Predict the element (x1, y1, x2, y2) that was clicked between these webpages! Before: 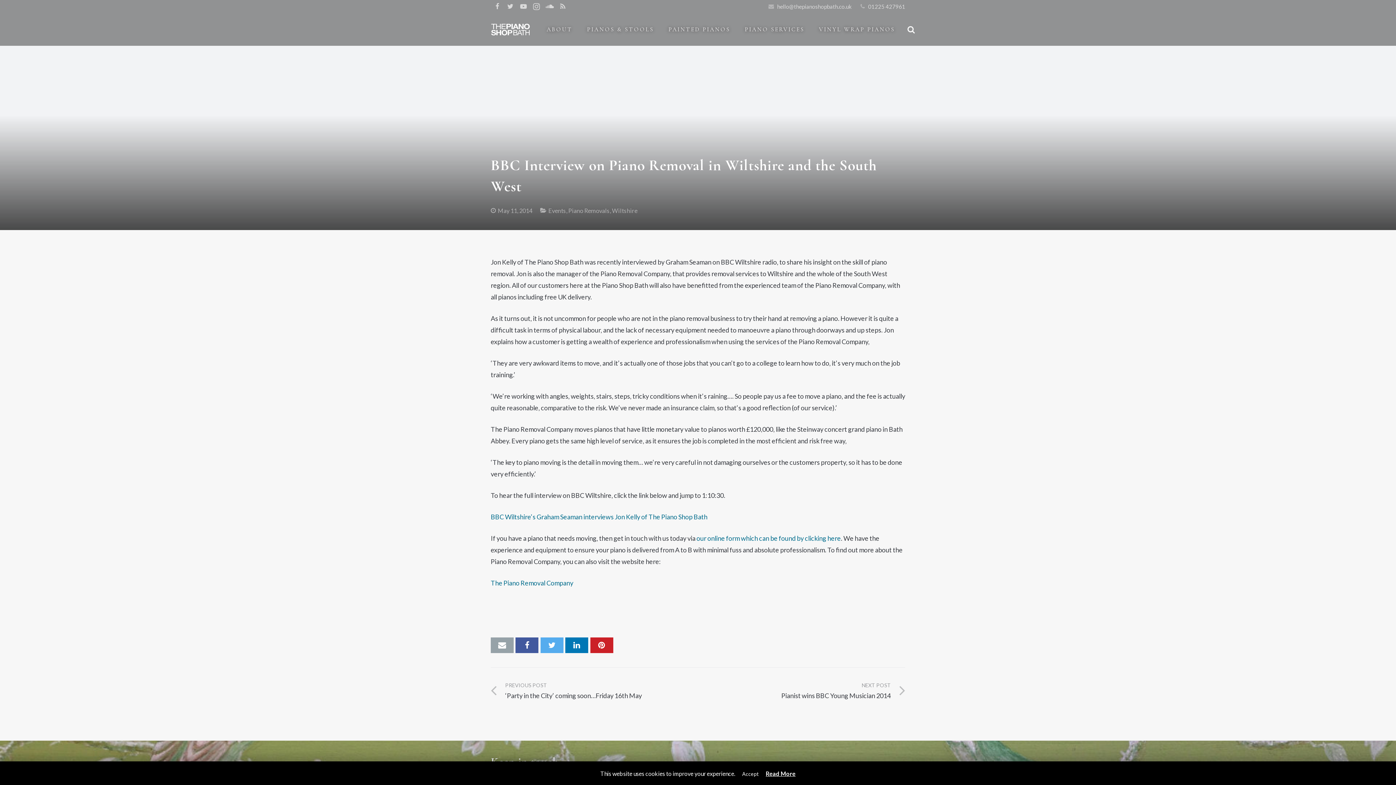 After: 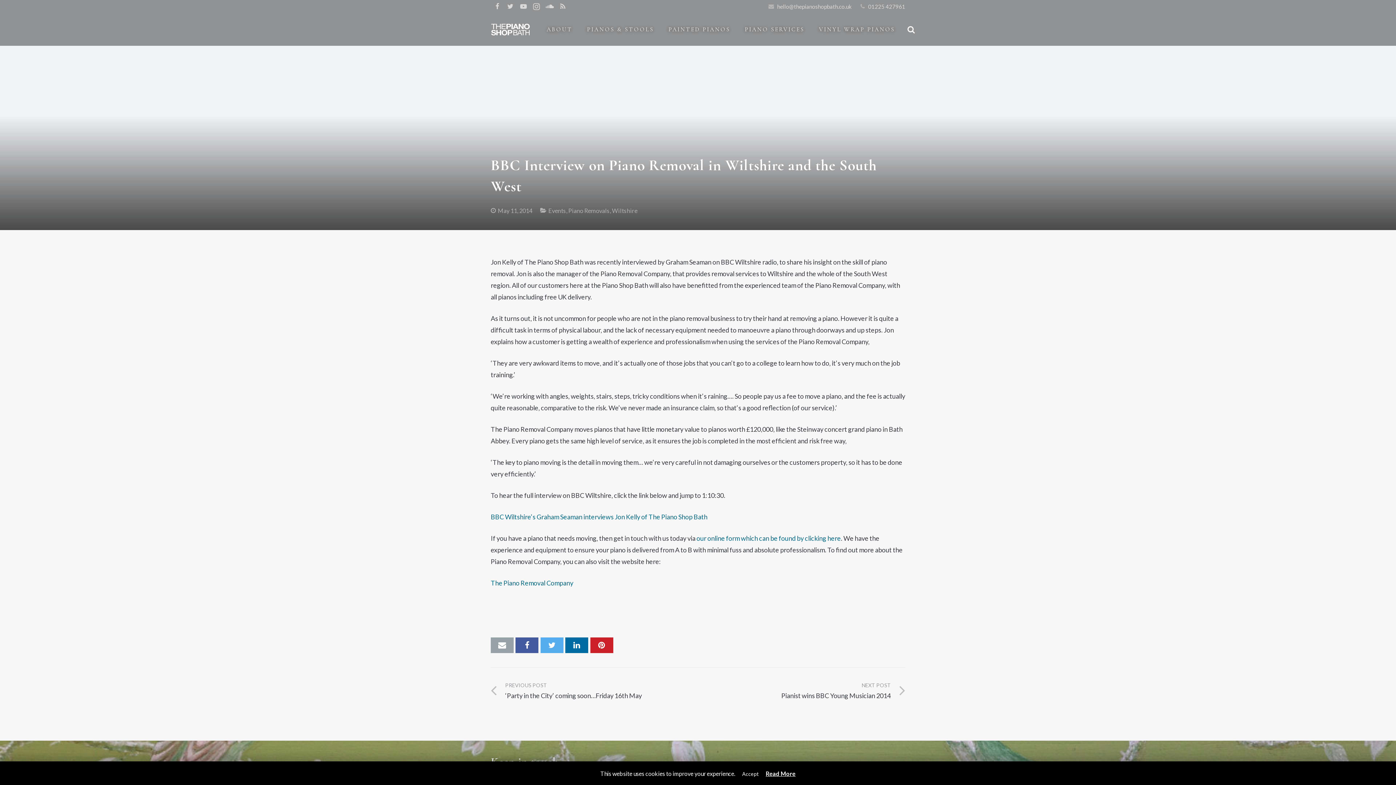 Action: bbox: (565, 637, 588, 653)